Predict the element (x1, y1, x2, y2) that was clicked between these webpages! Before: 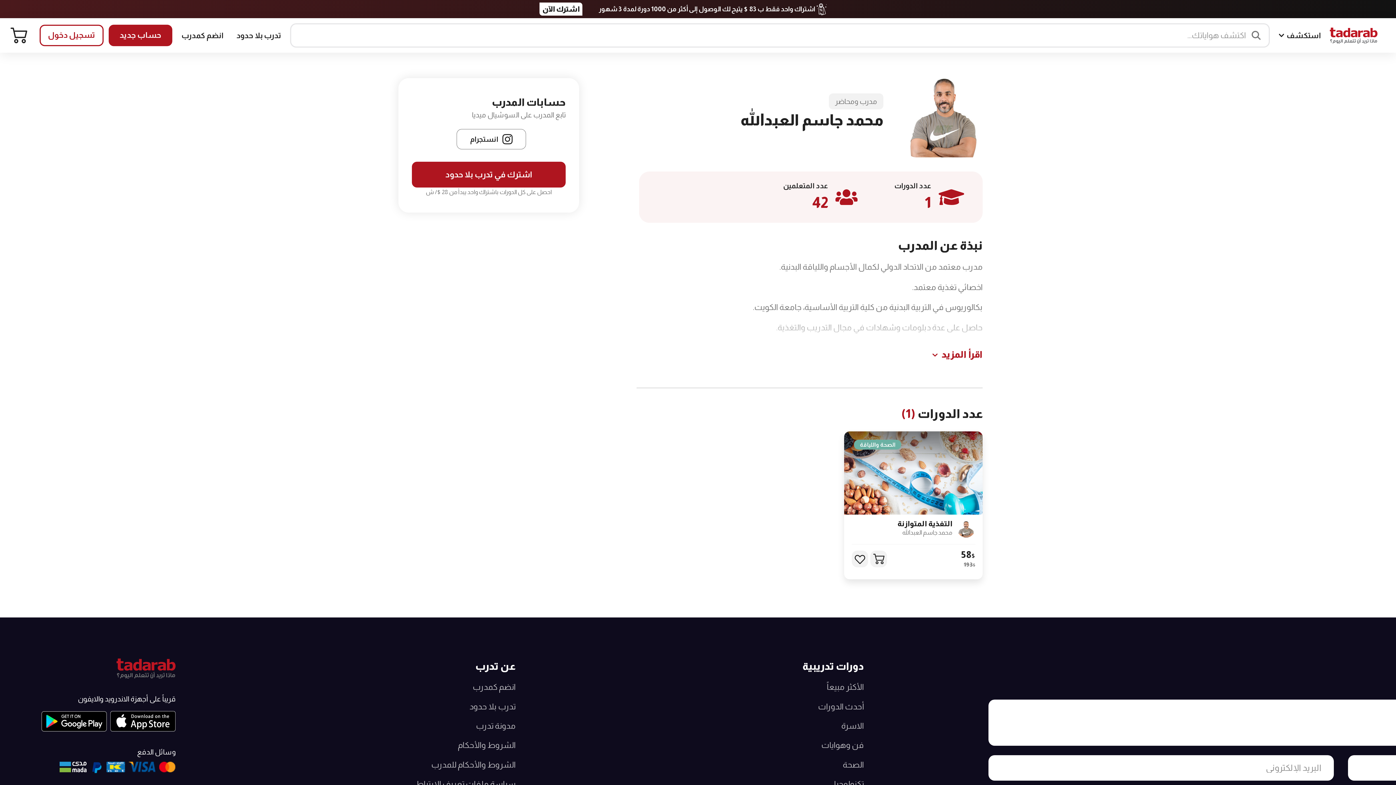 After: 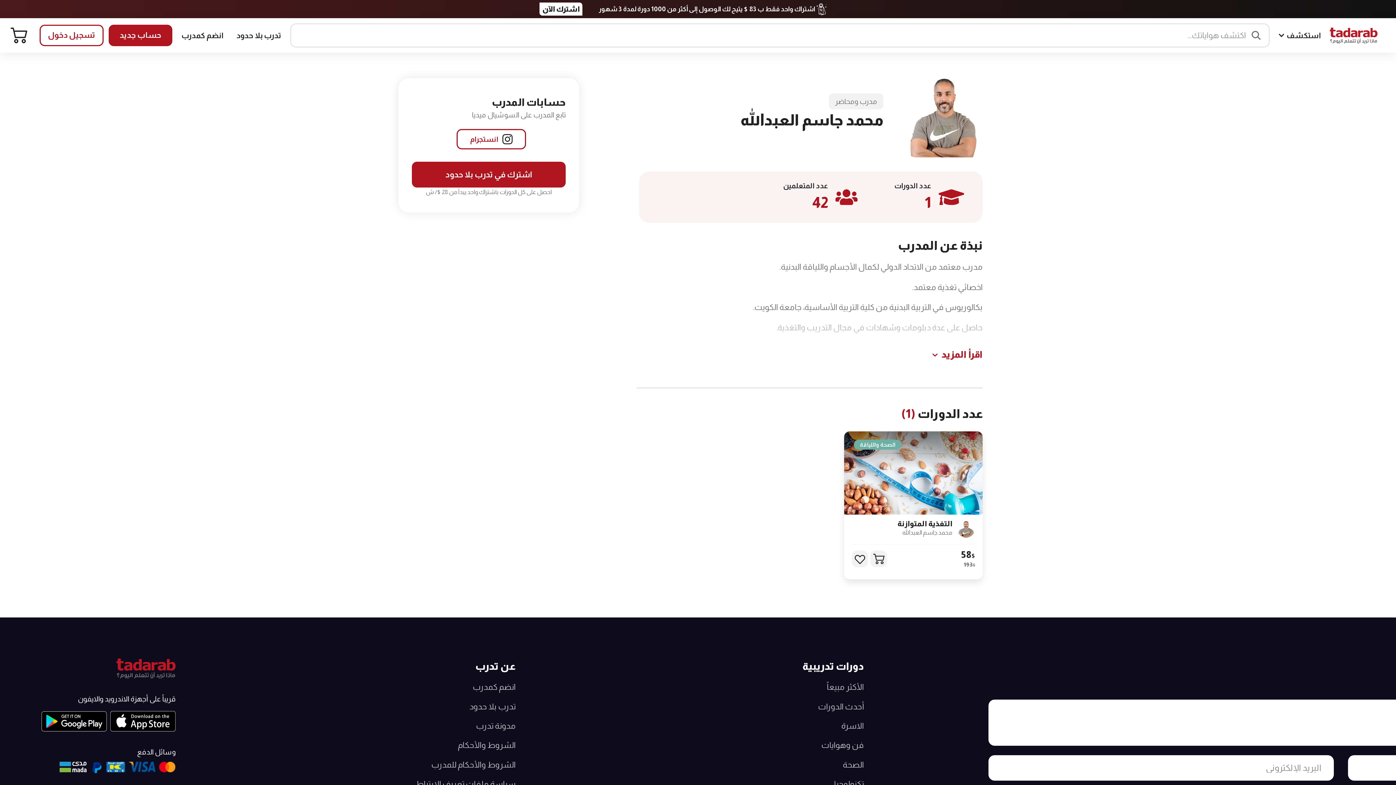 Action: bbox: (456, 128, 526, 149) label: انستجرام